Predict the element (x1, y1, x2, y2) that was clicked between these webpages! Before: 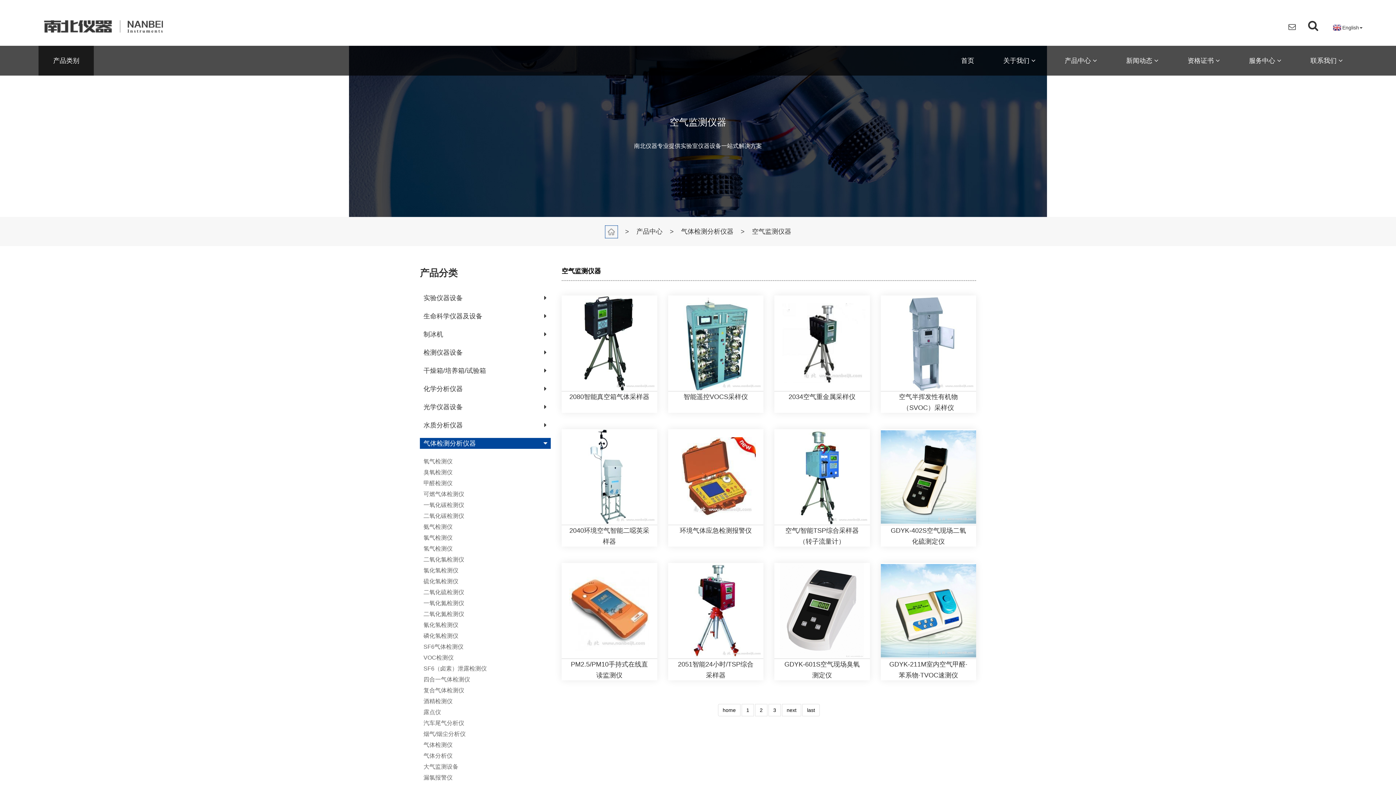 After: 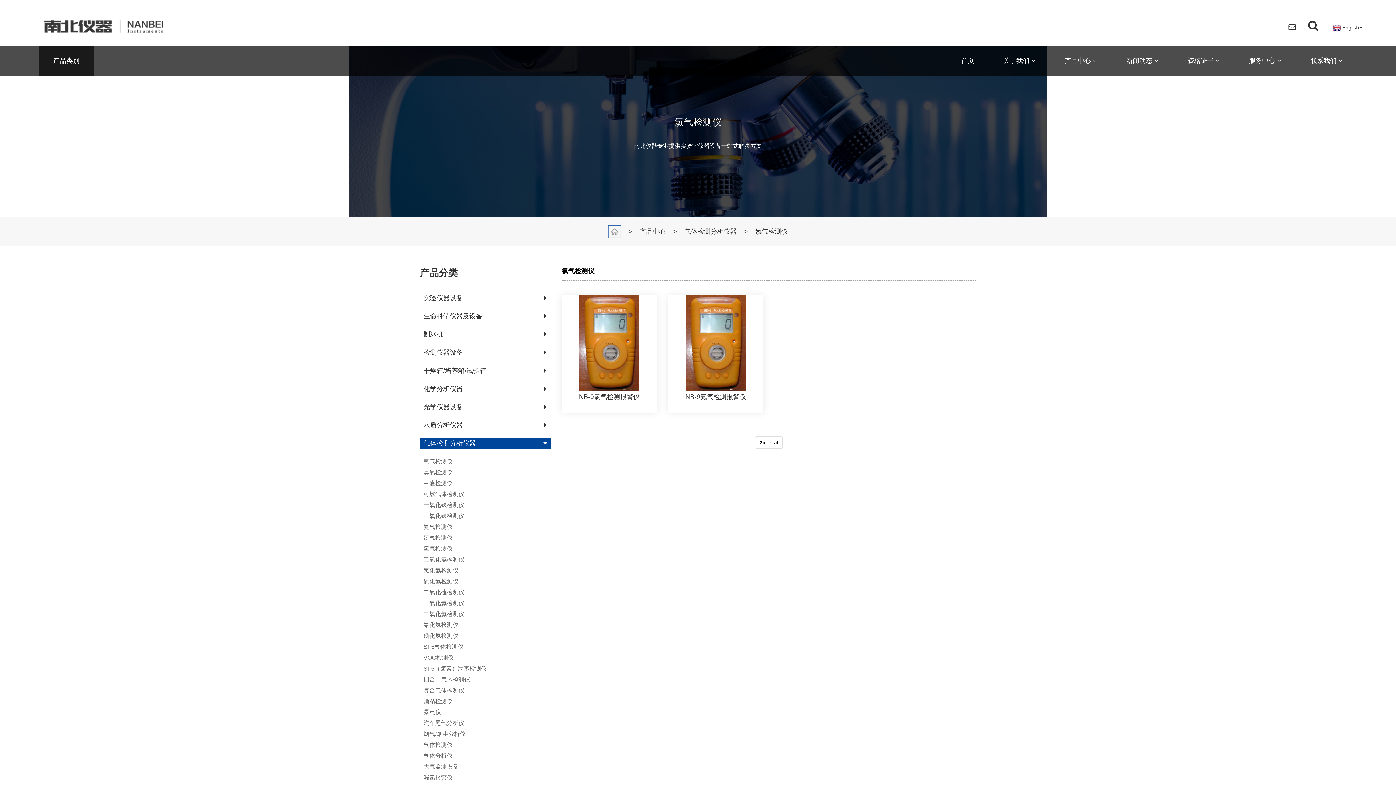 Action: bbox: (420, 532, 550, 543) label: 氯气检测仪